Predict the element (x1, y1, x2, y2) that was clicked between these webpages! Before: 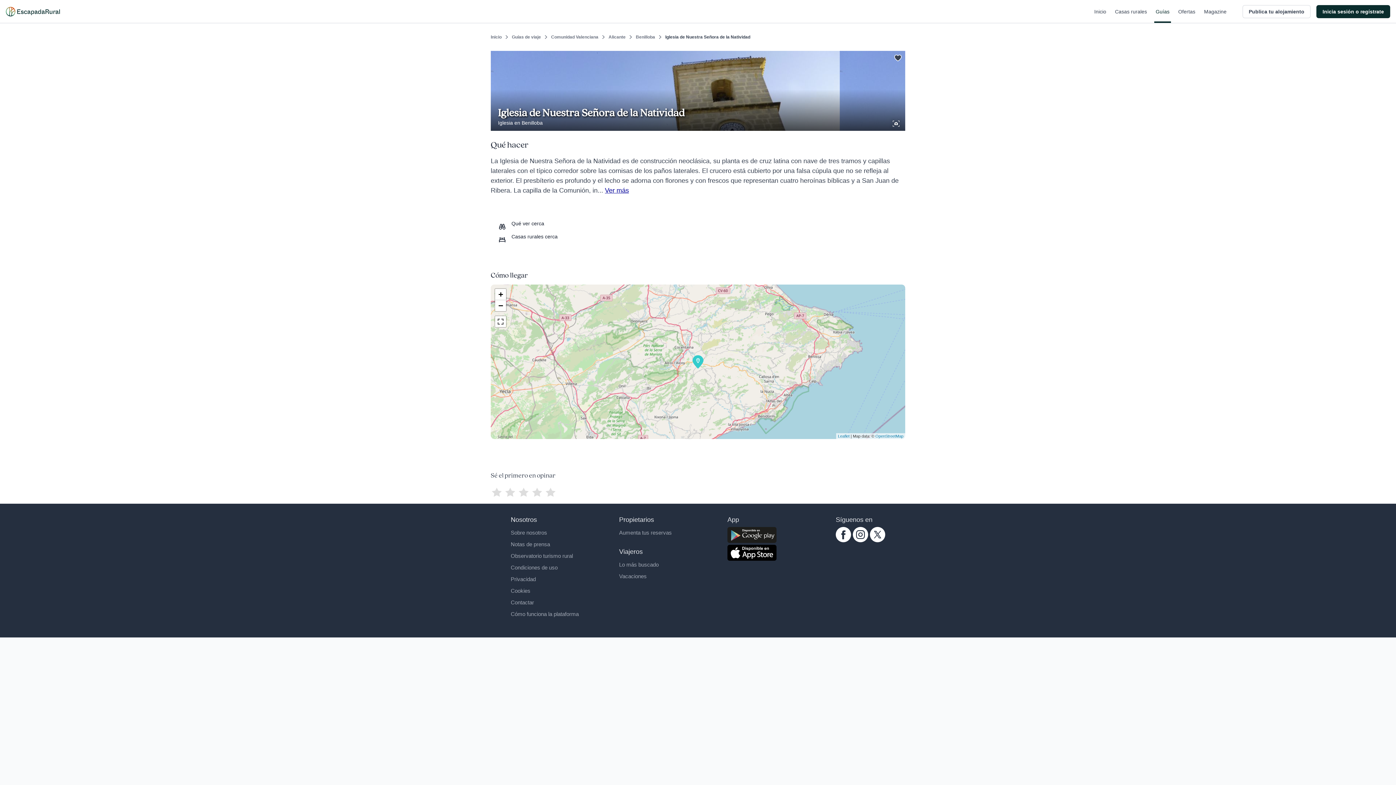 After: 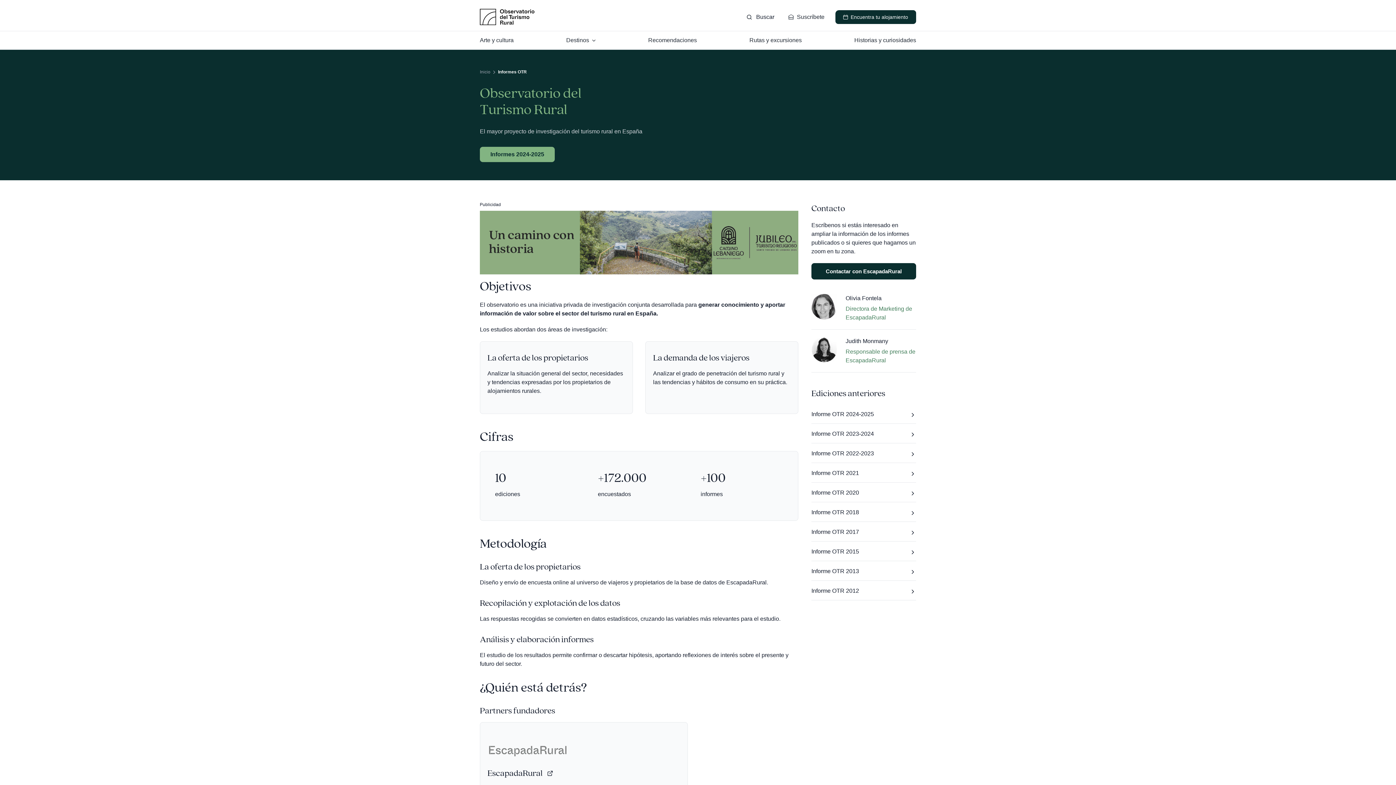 Action: bbox: (510, 553, 573, 559) label: Observatorio turismo rural